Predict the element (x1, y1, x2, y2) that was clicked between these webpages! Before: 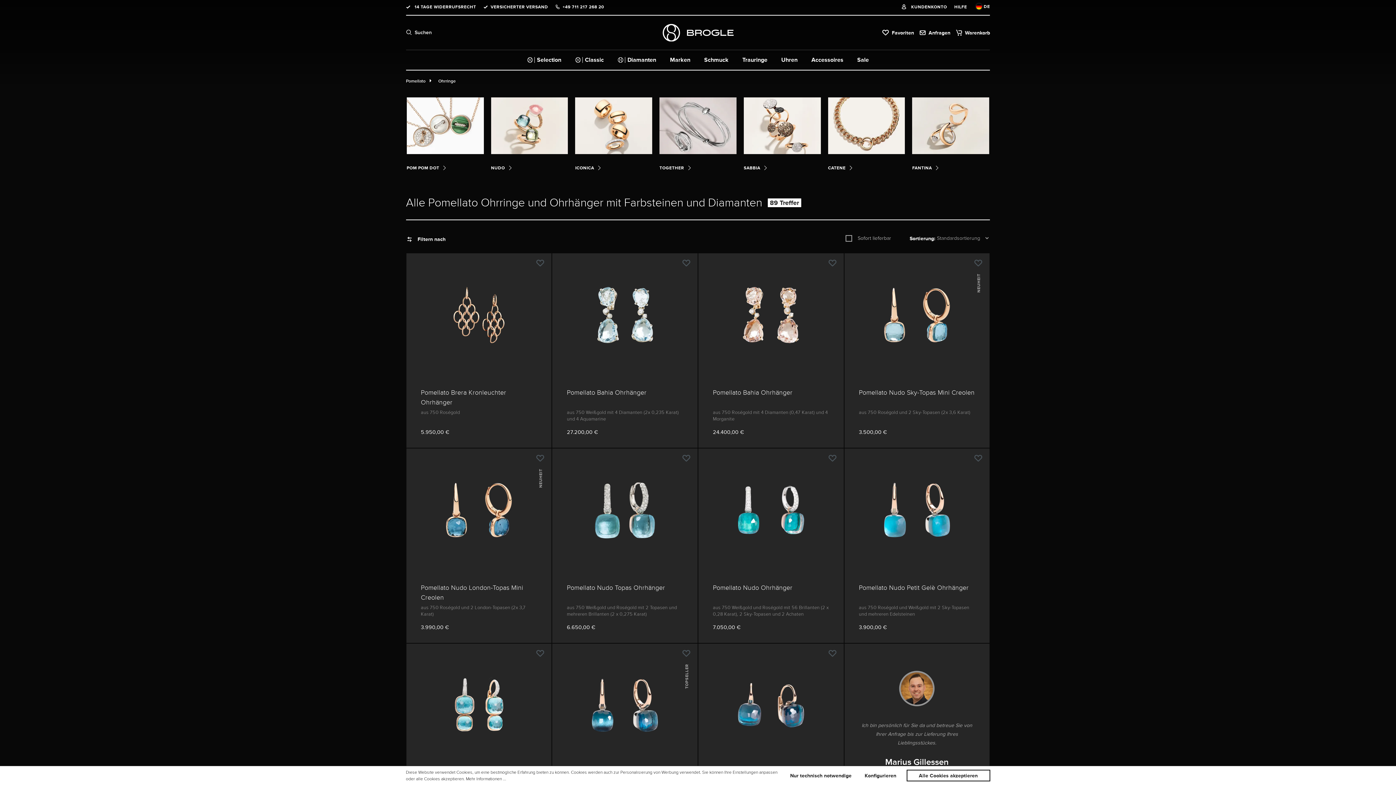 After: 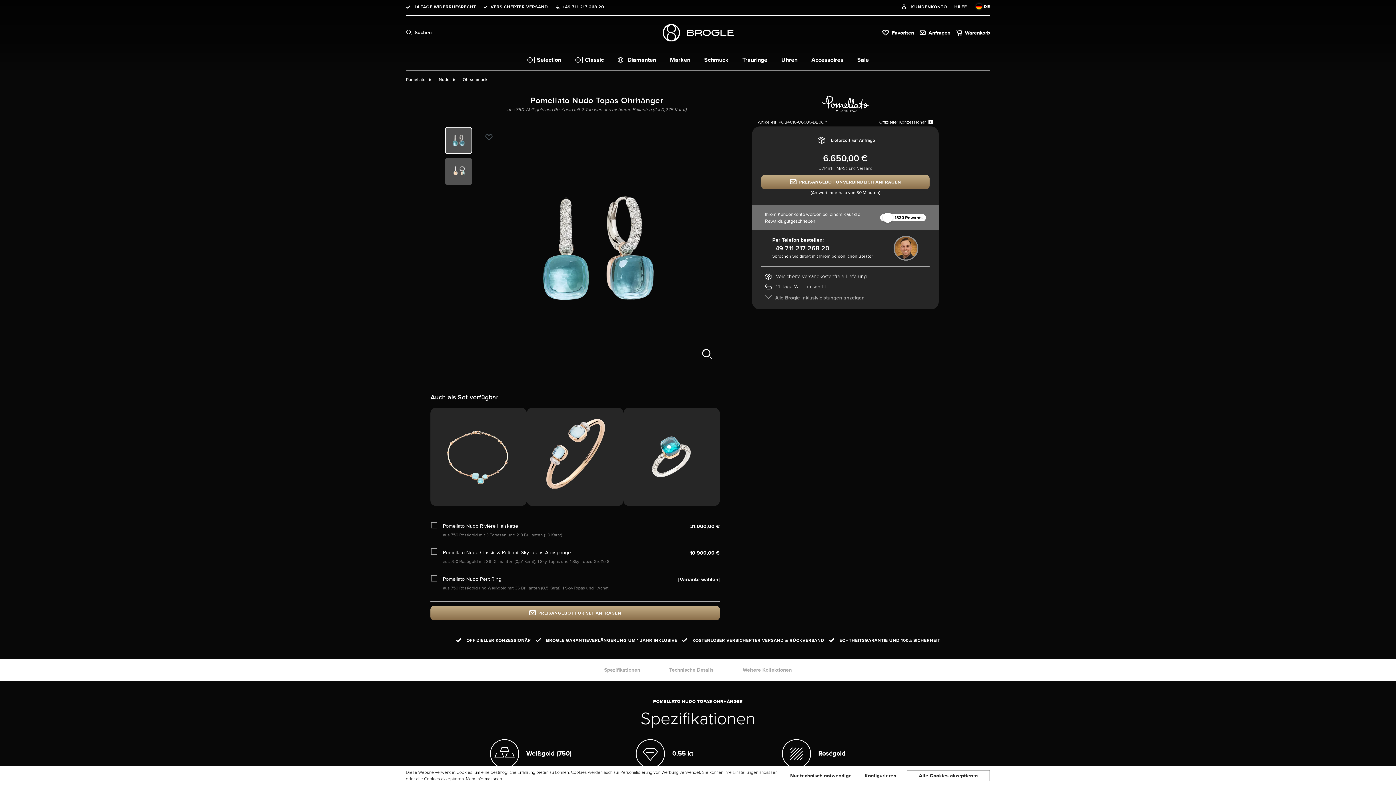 Action: bbox: (567, 583, 683, 602) label: Pomellato Nudo Topas Ohrhänger